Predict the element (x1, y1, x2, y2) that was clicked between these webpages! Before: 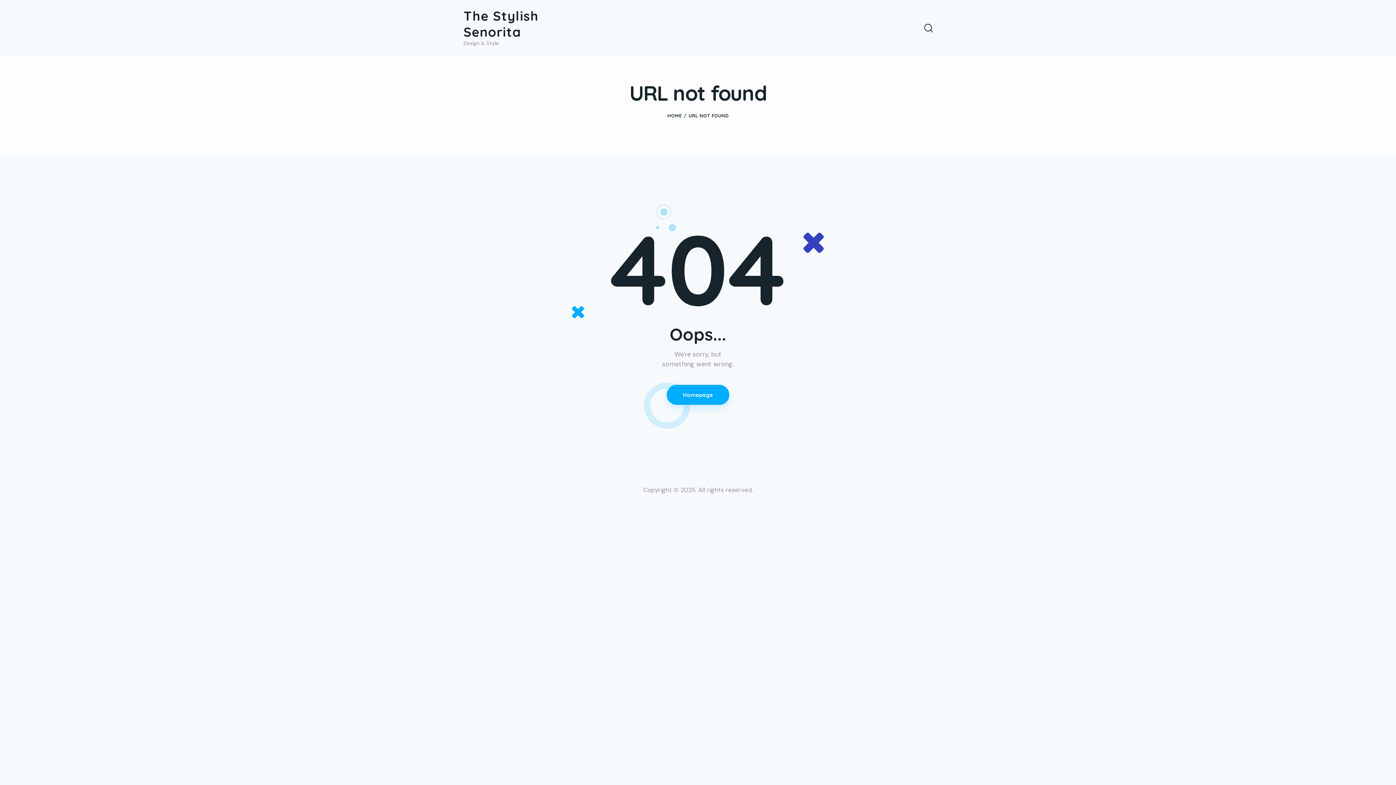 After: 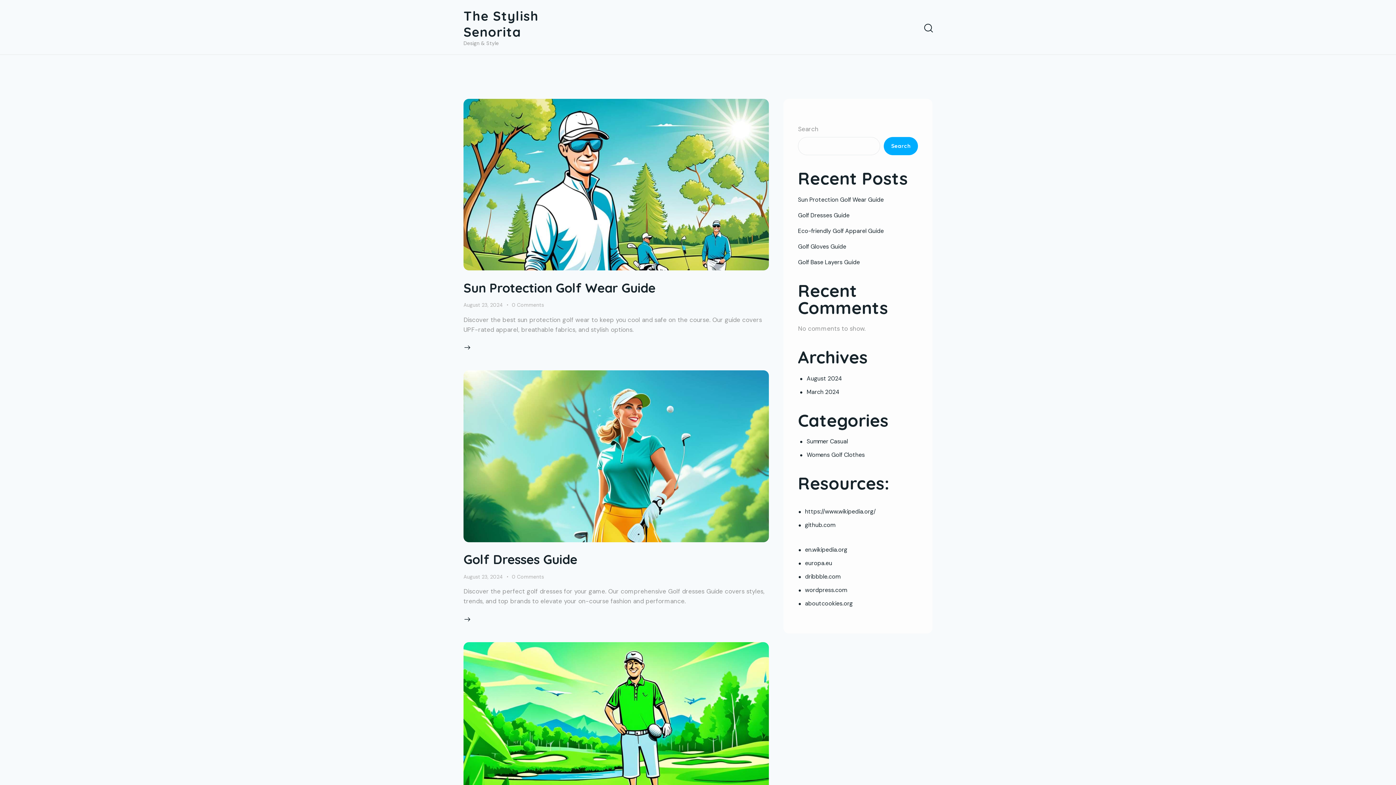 Action: label: HOME bbox: (667, 112, 681, 121)